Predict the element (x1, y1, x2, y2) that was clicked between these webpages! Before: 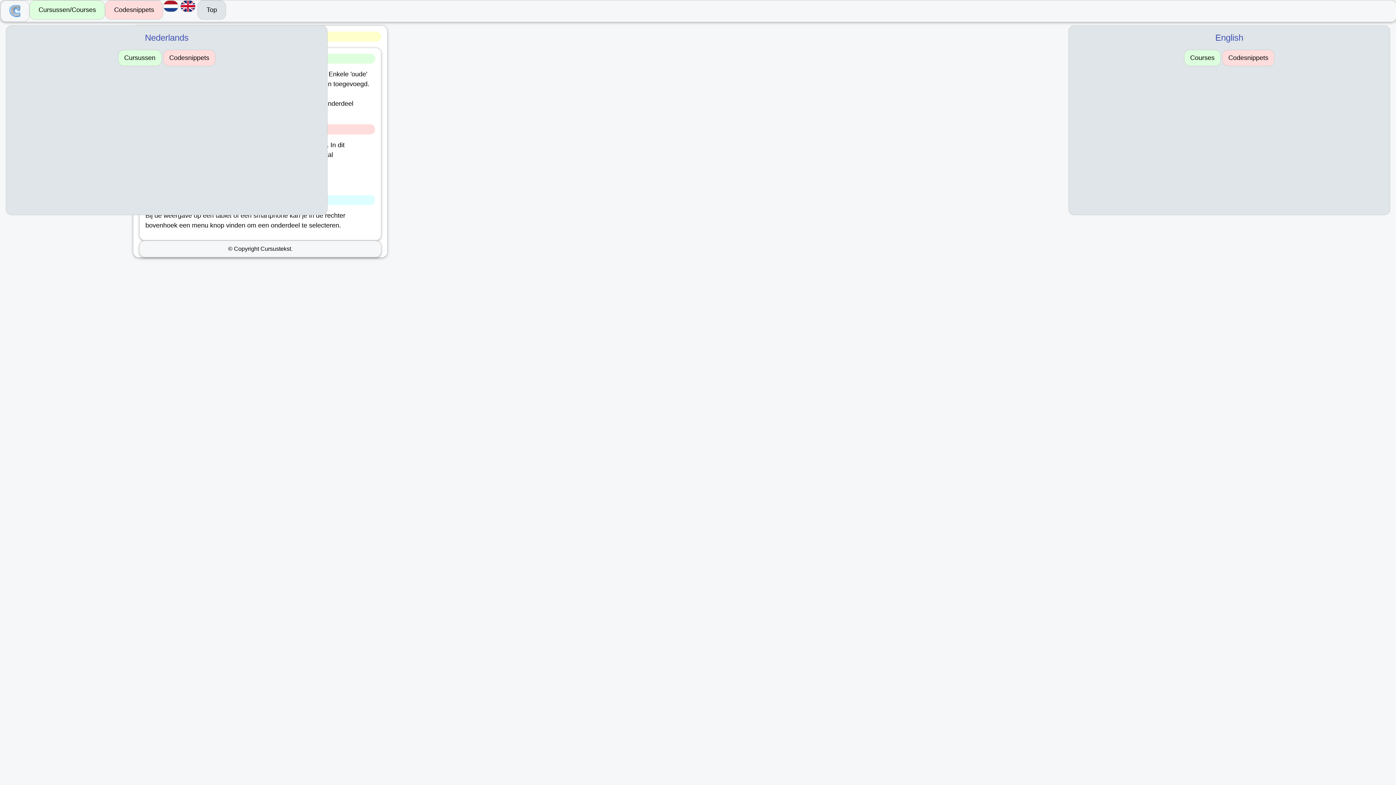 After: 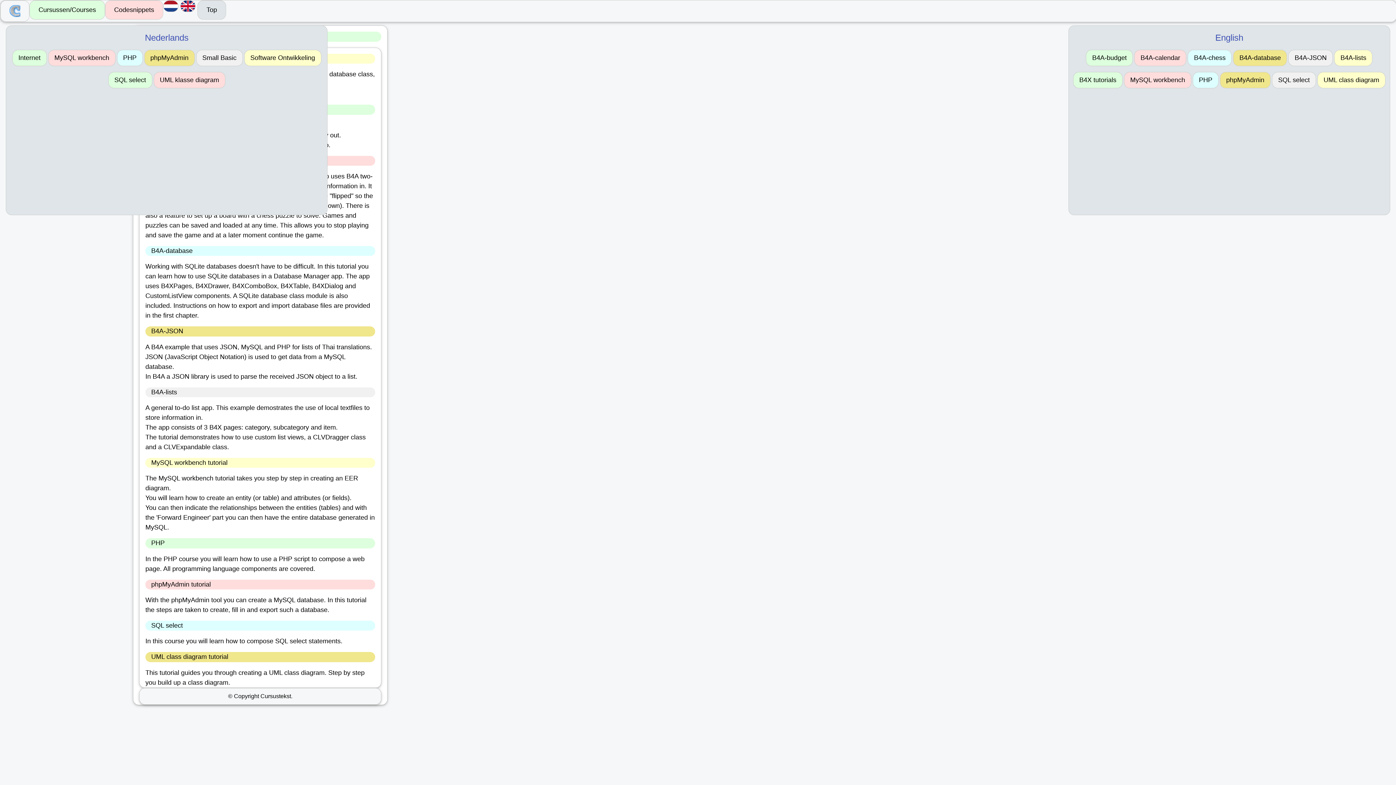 Action: bbox: (1184, 49, 1221, 66) label: Courses